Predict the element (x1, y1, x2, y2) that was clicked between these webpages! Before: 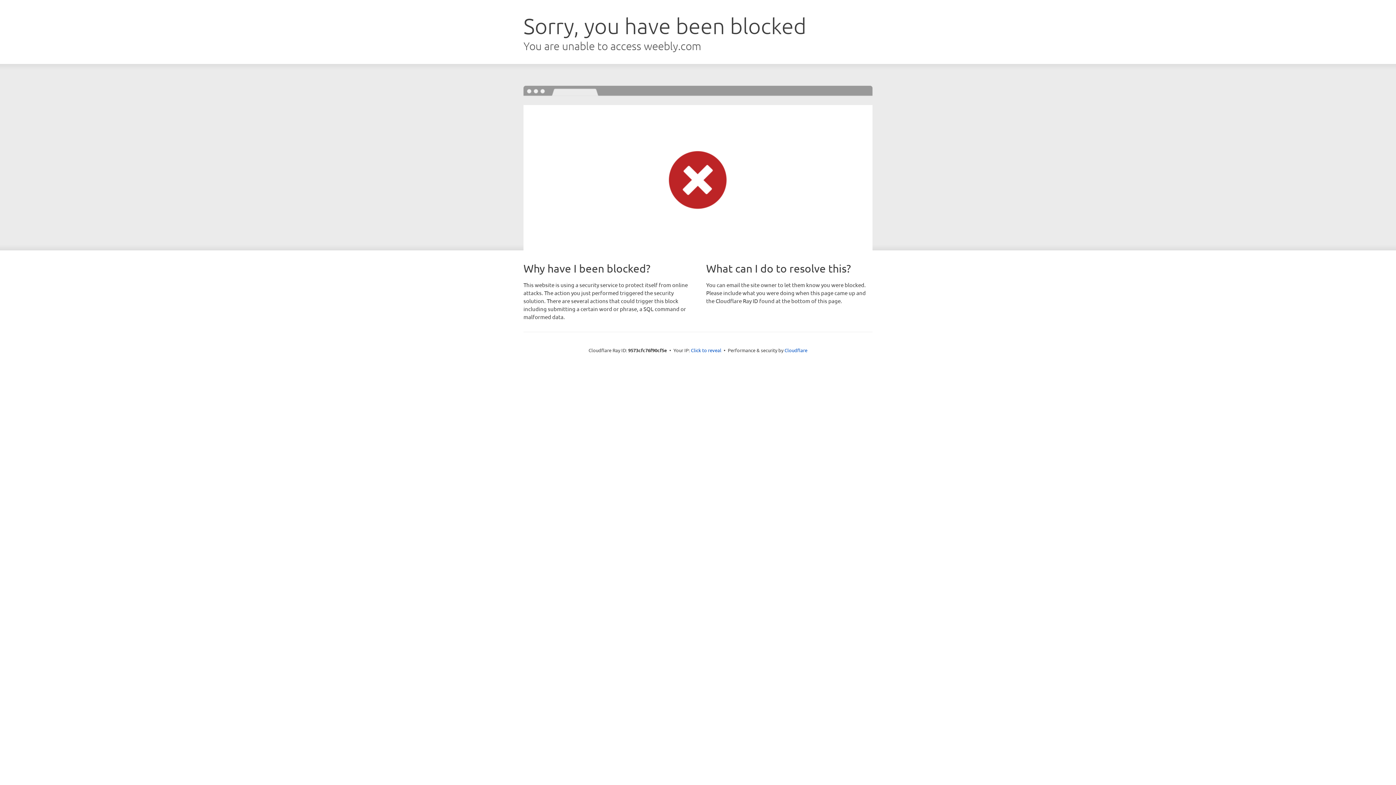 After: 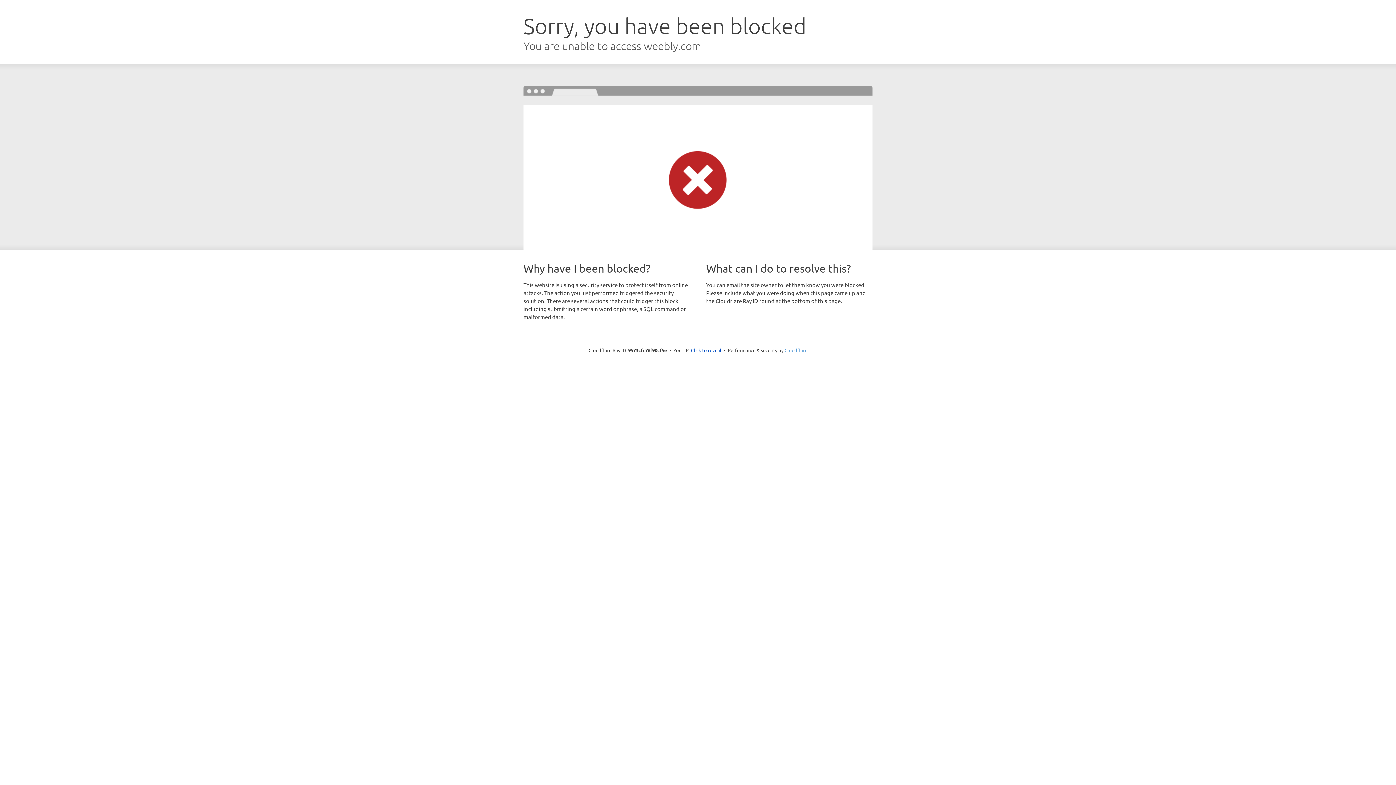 Action: label: Cloudflare bbox: (784, 347, 807, 353)